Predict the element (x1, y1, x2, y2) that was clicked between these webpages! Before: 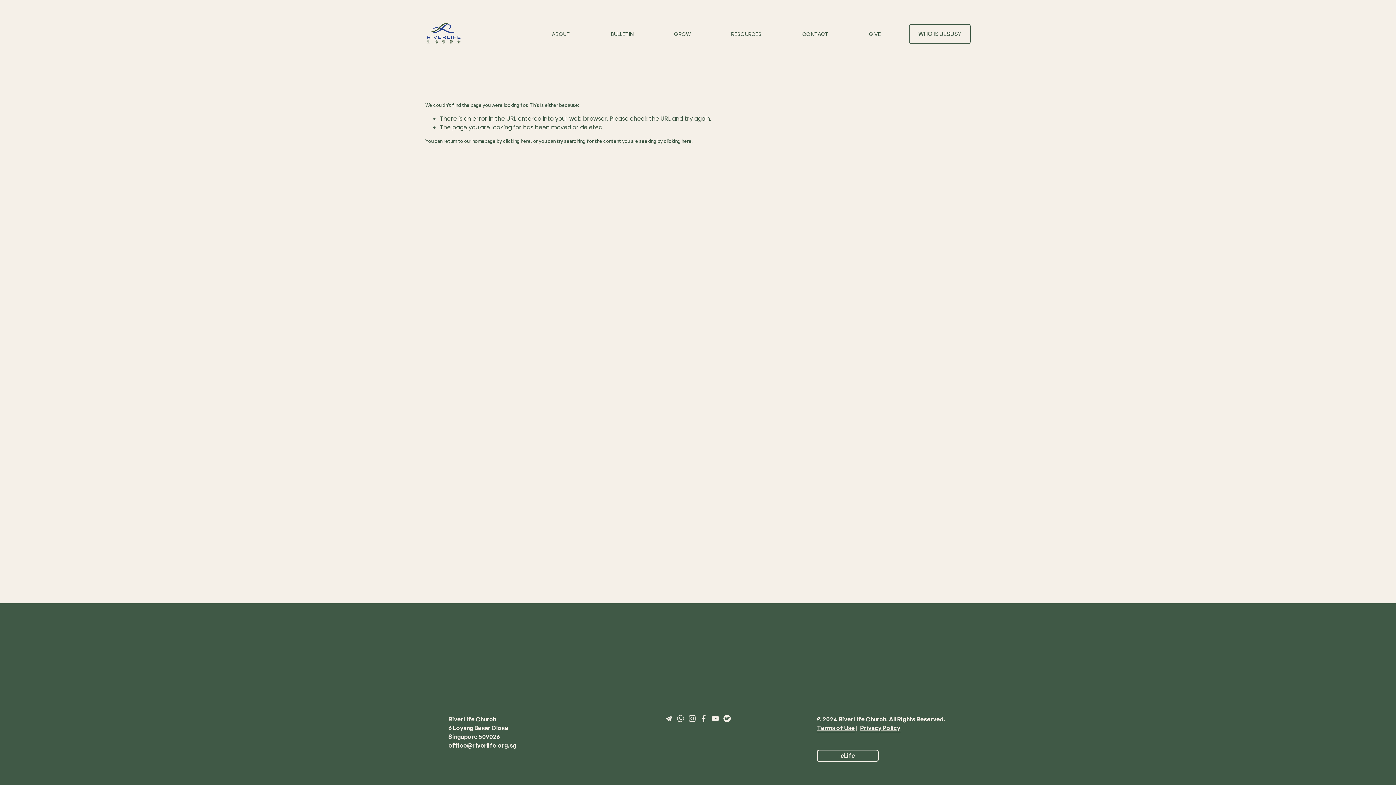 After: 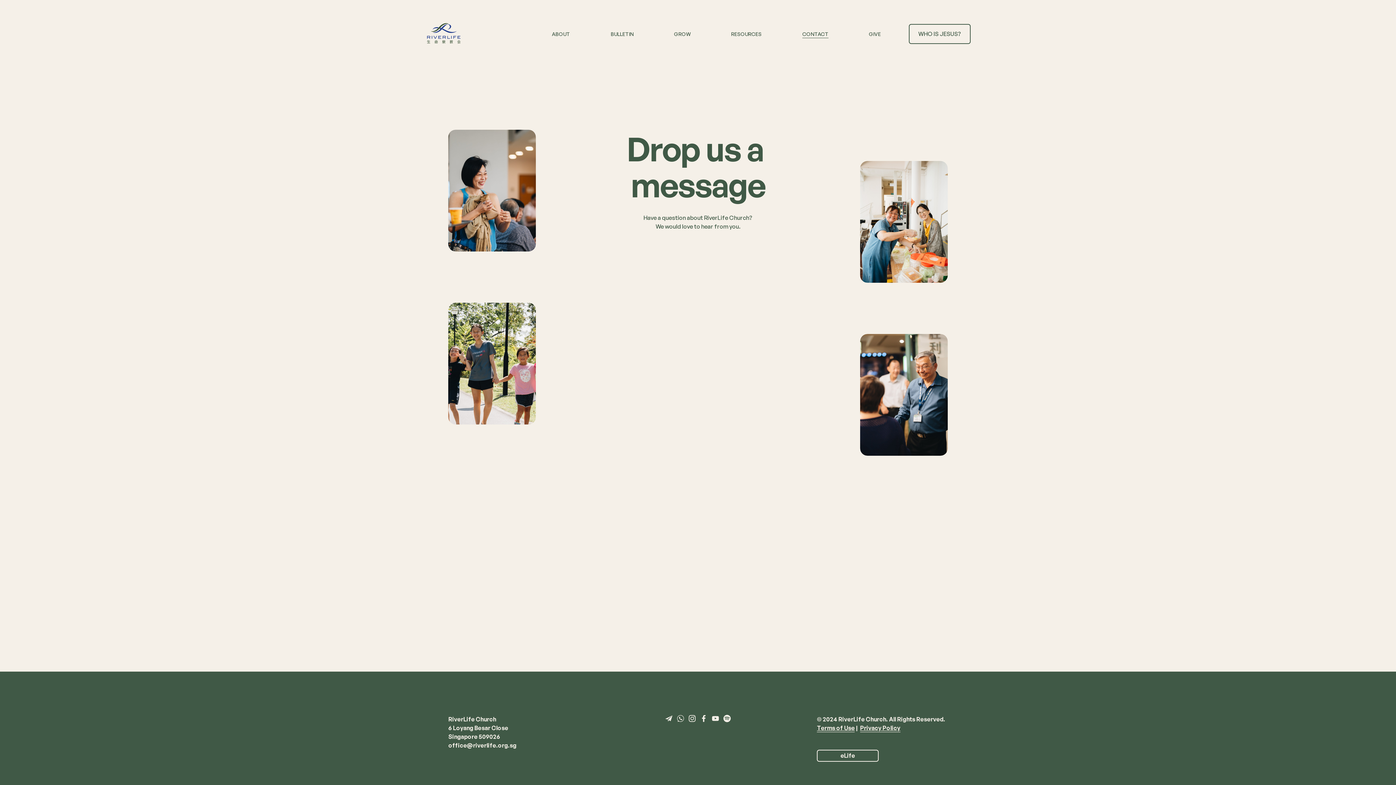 Action: label: CONTACT bbox: (802, 29, 828, 38)